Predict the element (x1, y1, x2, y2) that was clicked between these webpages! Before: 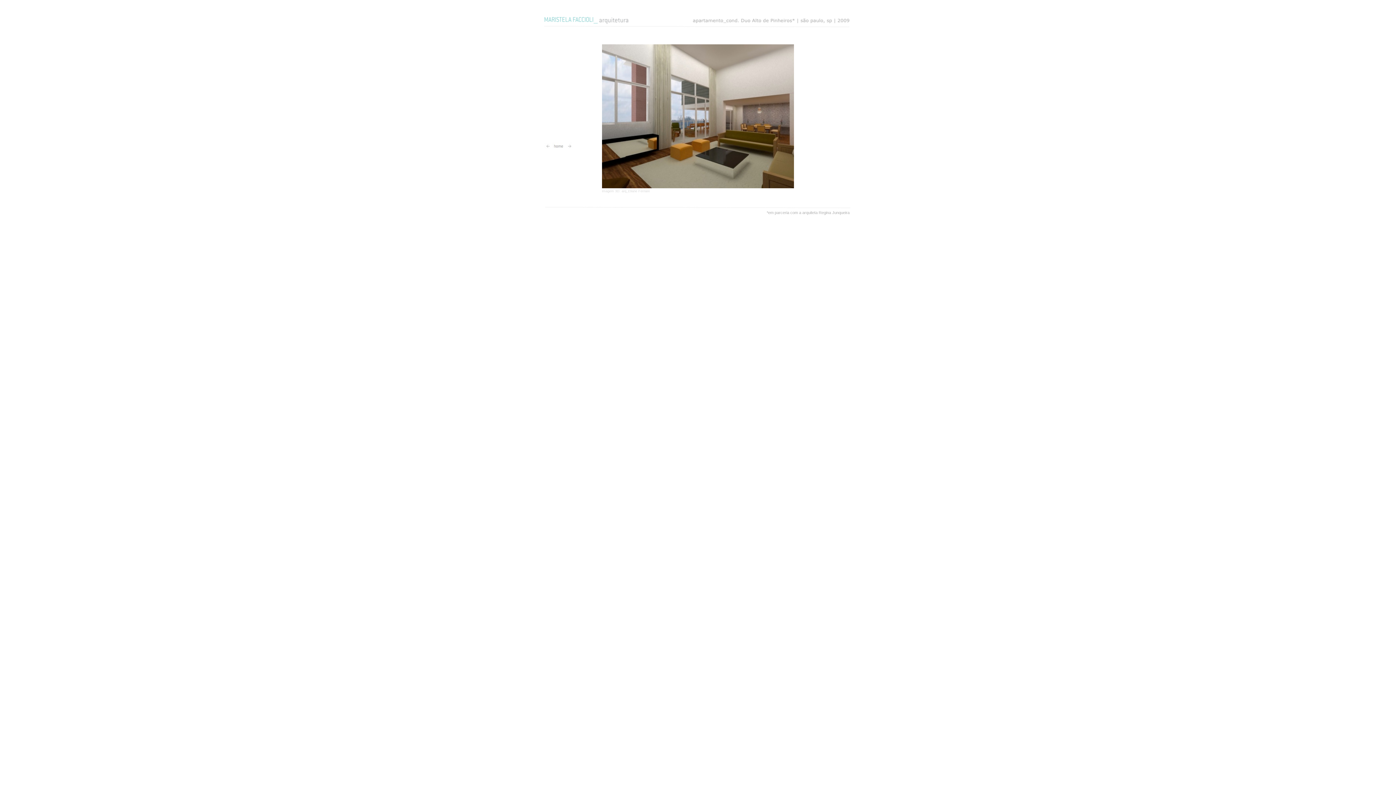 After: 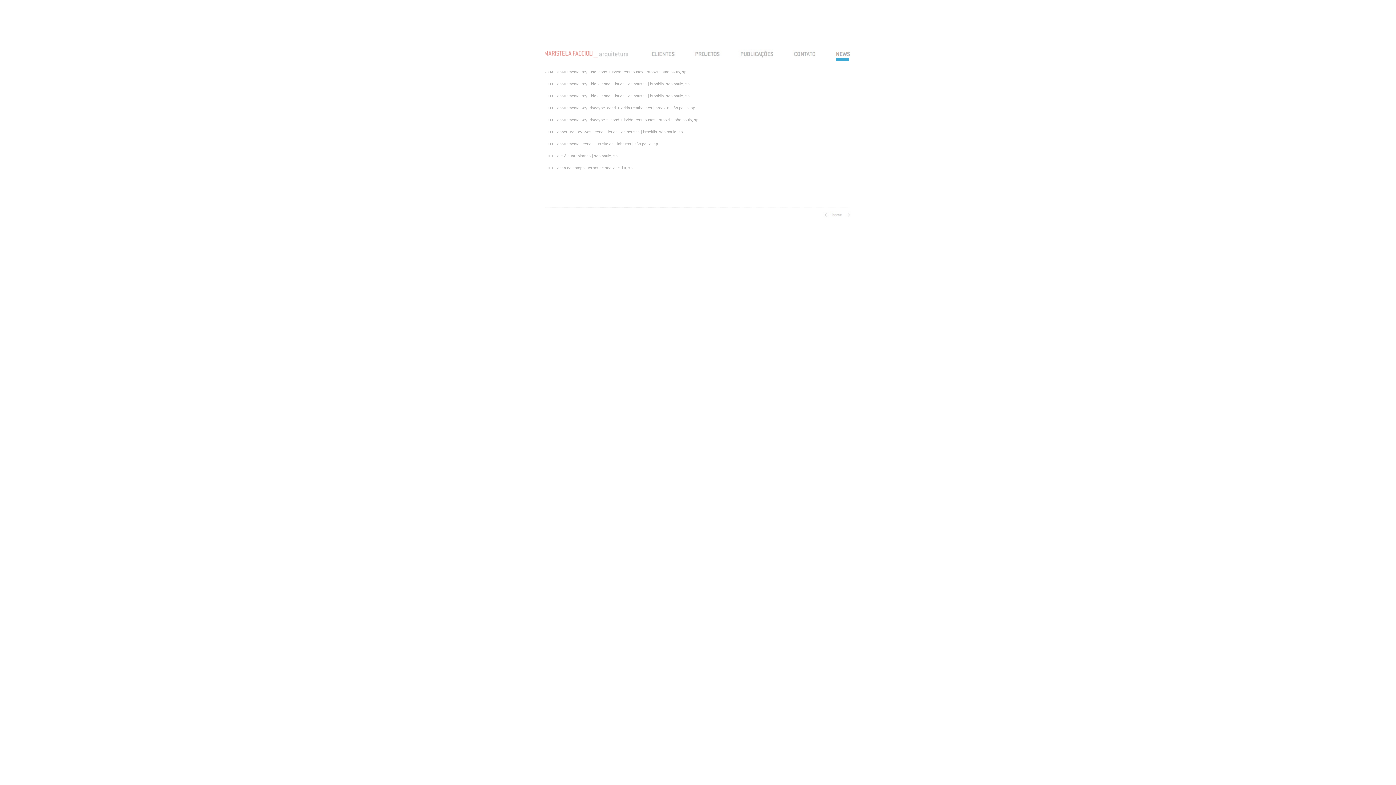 Action: bbox: (544, 144, 550, 150)